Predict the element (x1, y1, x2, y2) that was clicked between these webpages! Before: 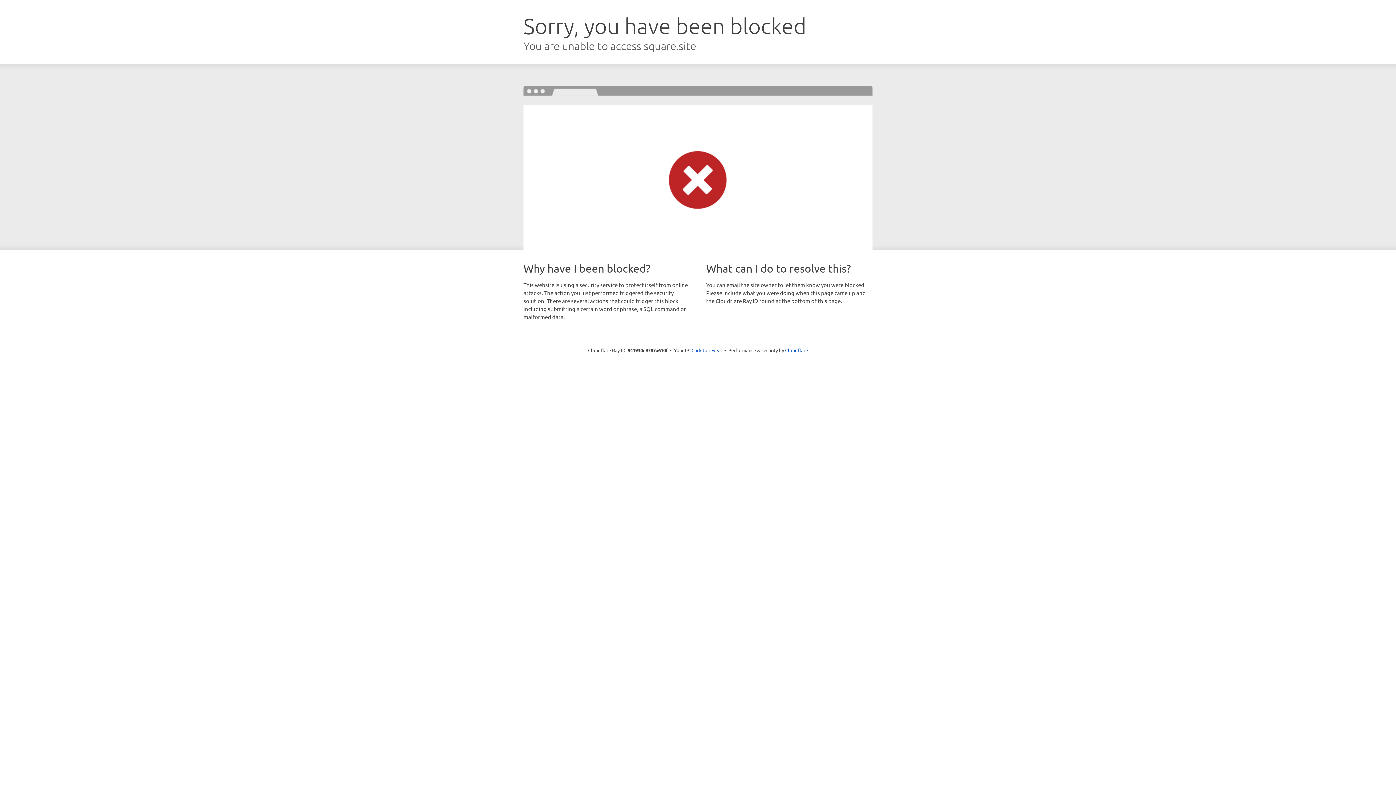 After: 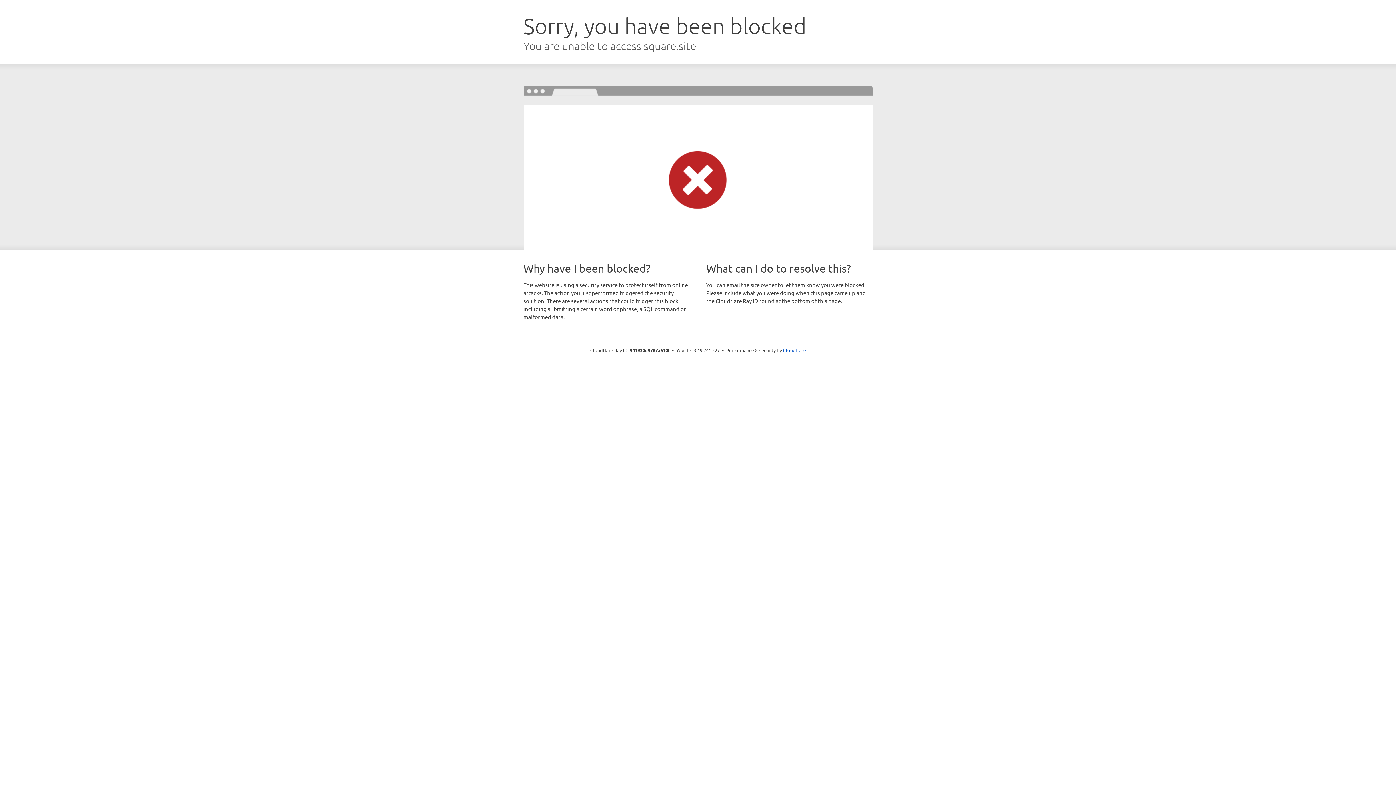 Action: label: Click to reveal bbox: (691, 346, 722, 353)